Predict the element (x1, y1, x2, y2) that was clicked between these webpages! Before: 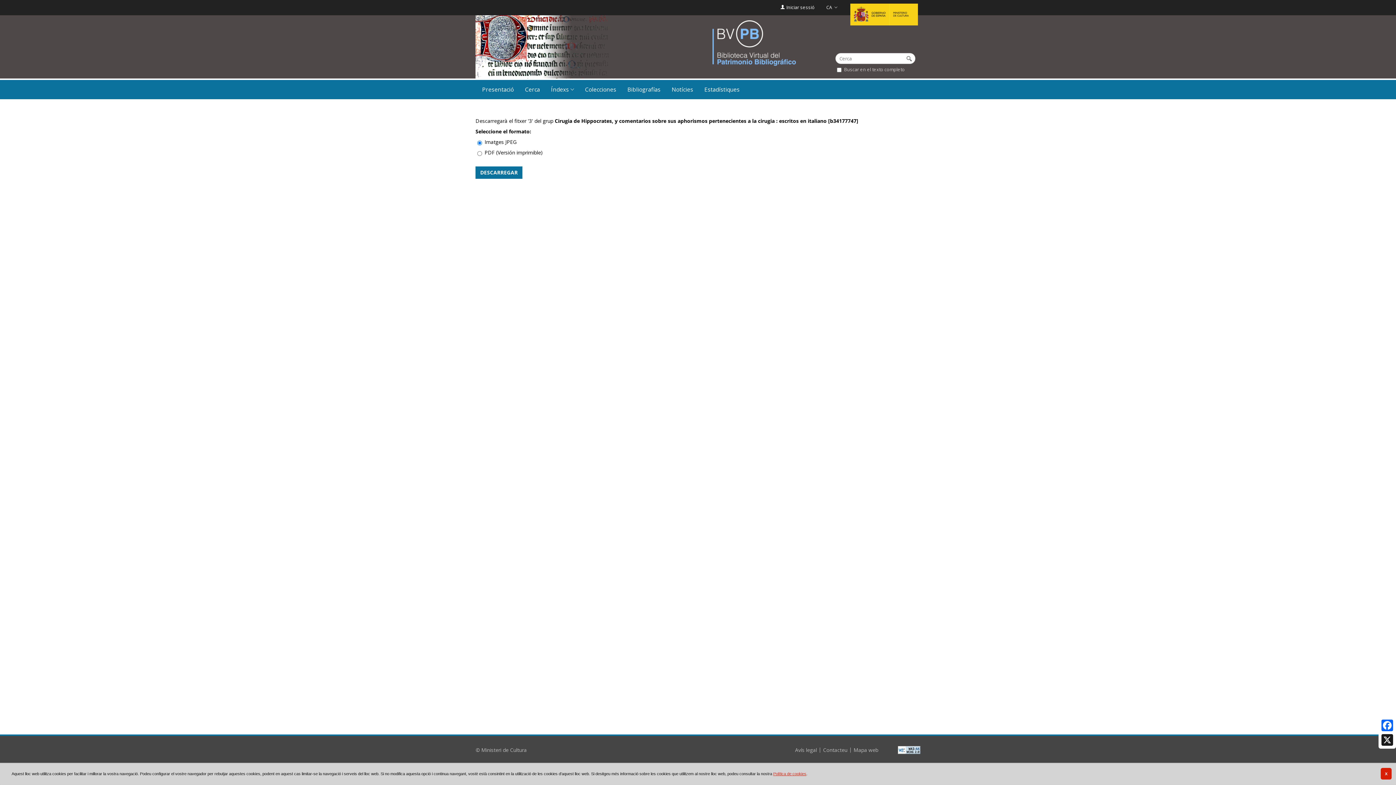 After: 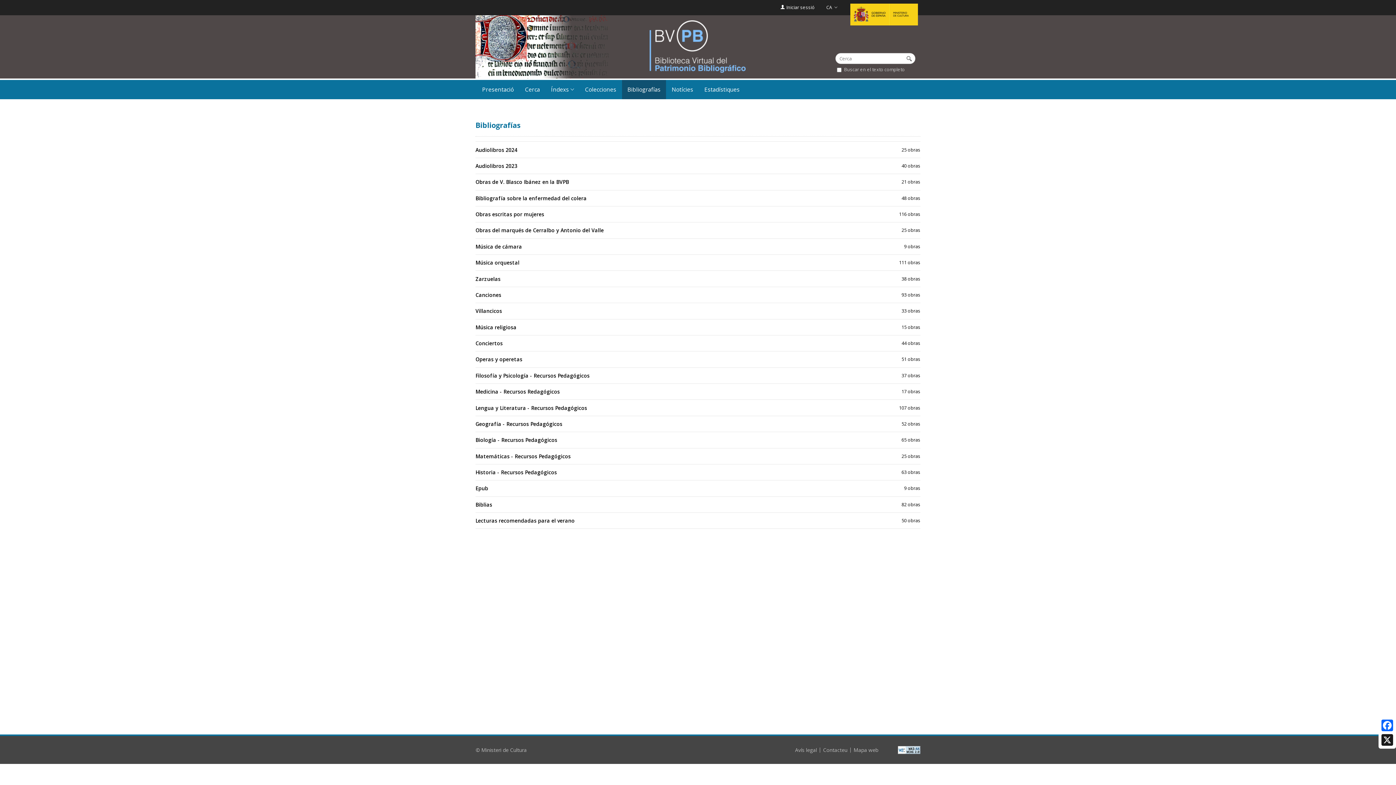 Action: label: Bibliografías bbox: (622, 80, 666, 99)